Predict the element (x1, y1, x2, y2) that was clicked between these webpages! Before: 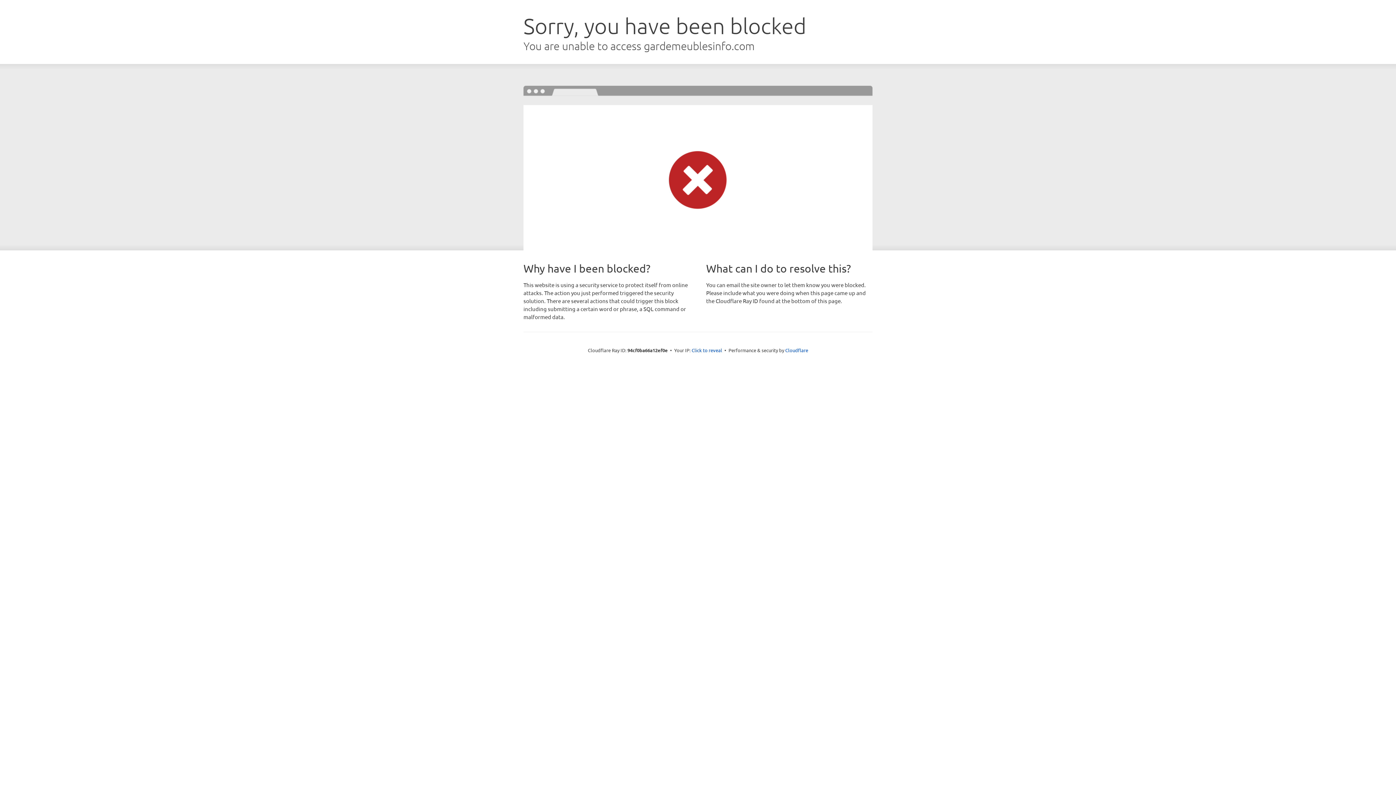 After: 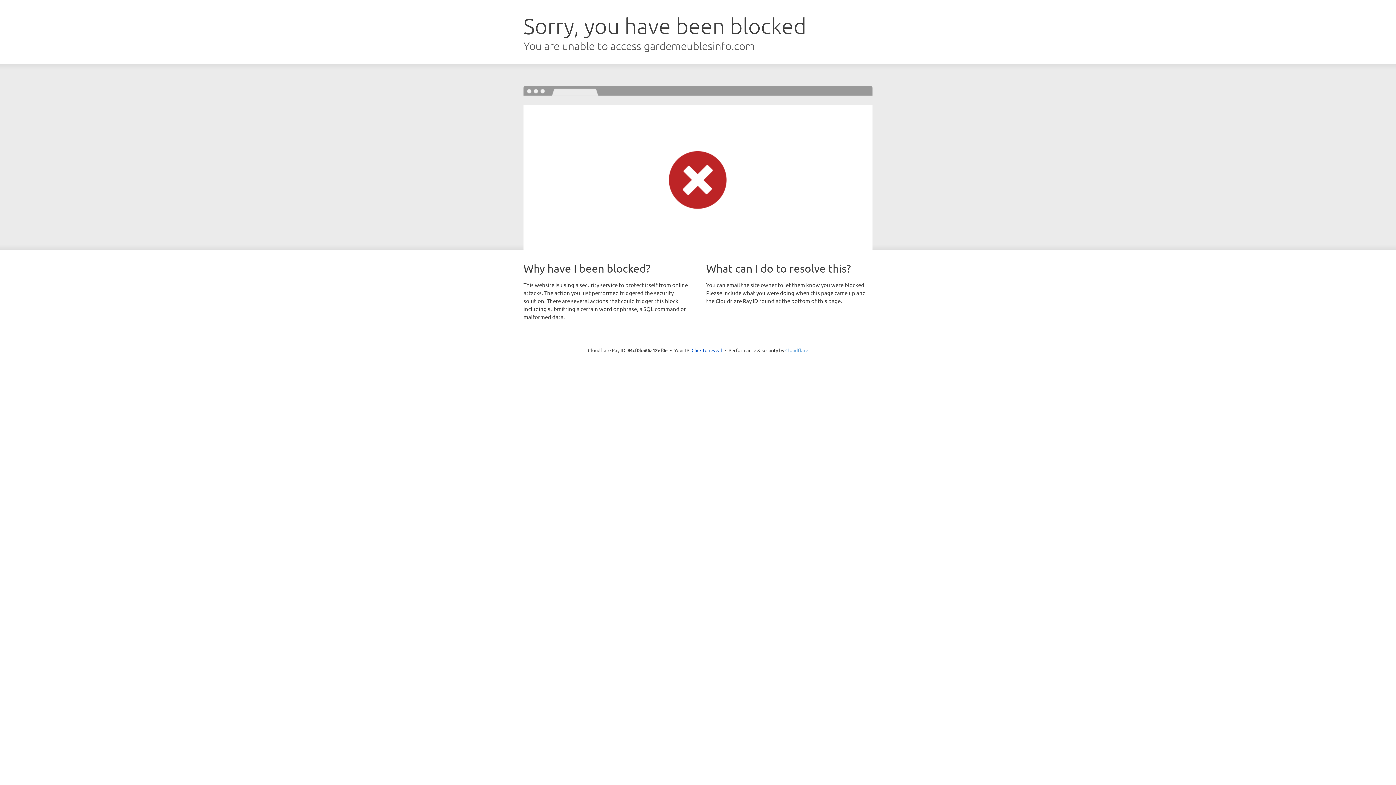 Action: label: Cloudflare bbox: (785, 347, 808, 353)